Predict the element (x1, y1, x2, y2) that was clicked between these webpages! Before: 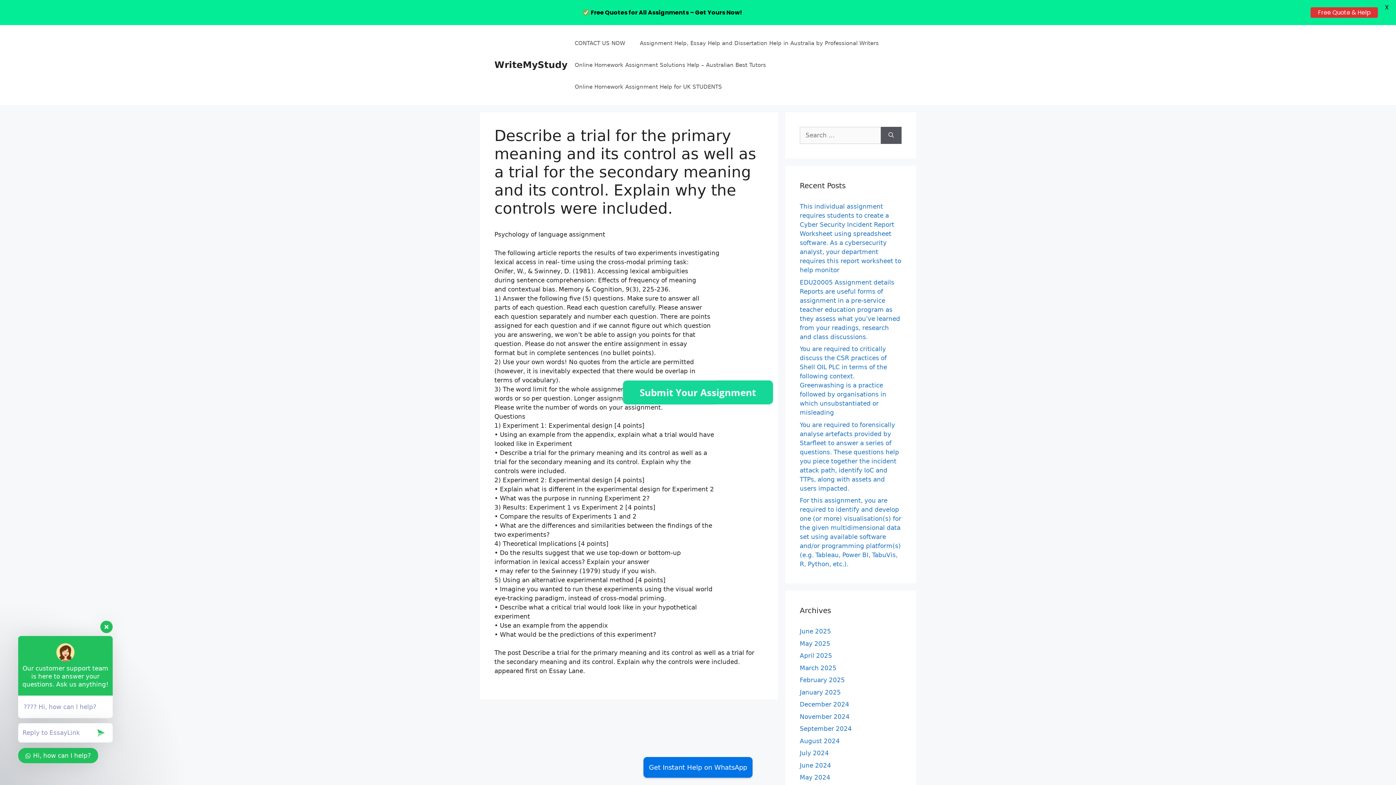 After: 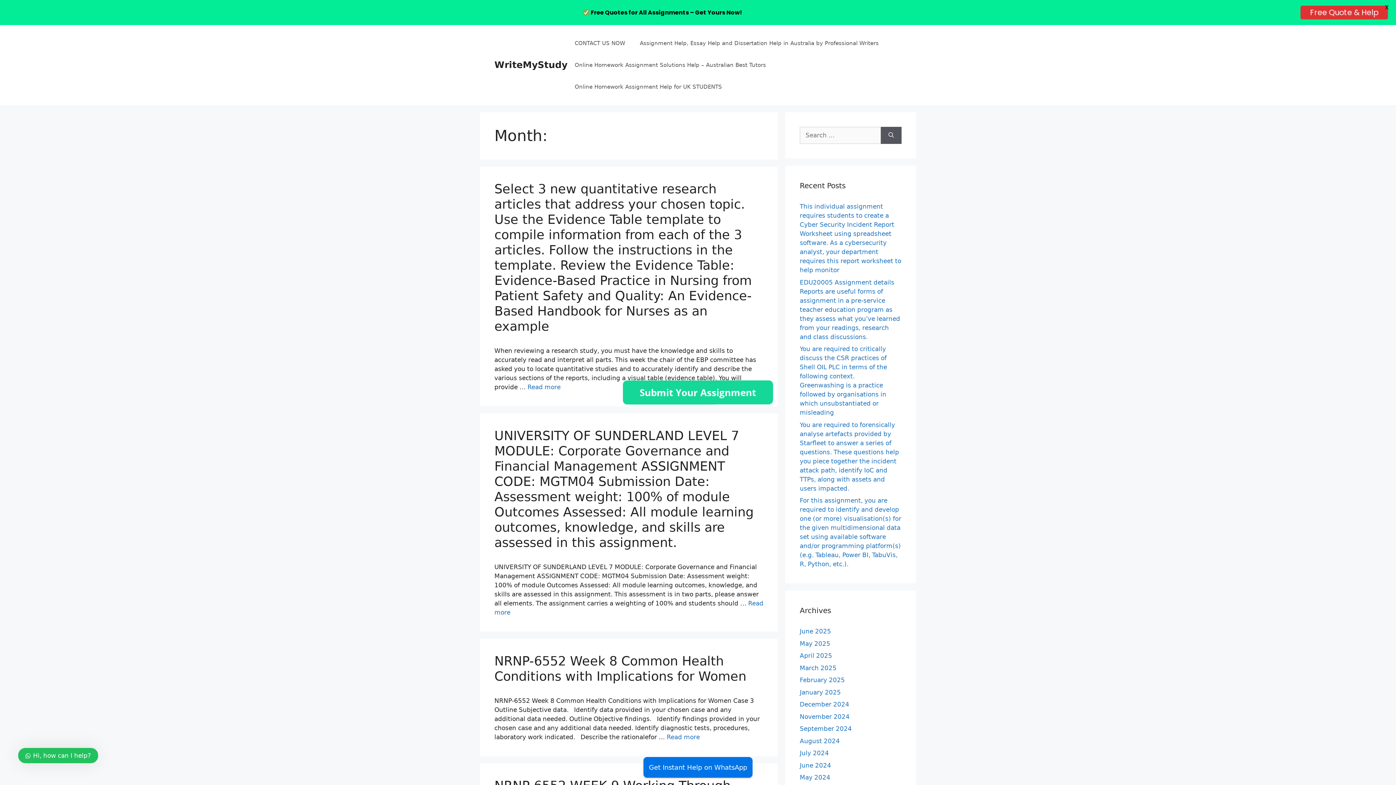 Action: bbox: (800, 640, 830, 647) label: May 2025